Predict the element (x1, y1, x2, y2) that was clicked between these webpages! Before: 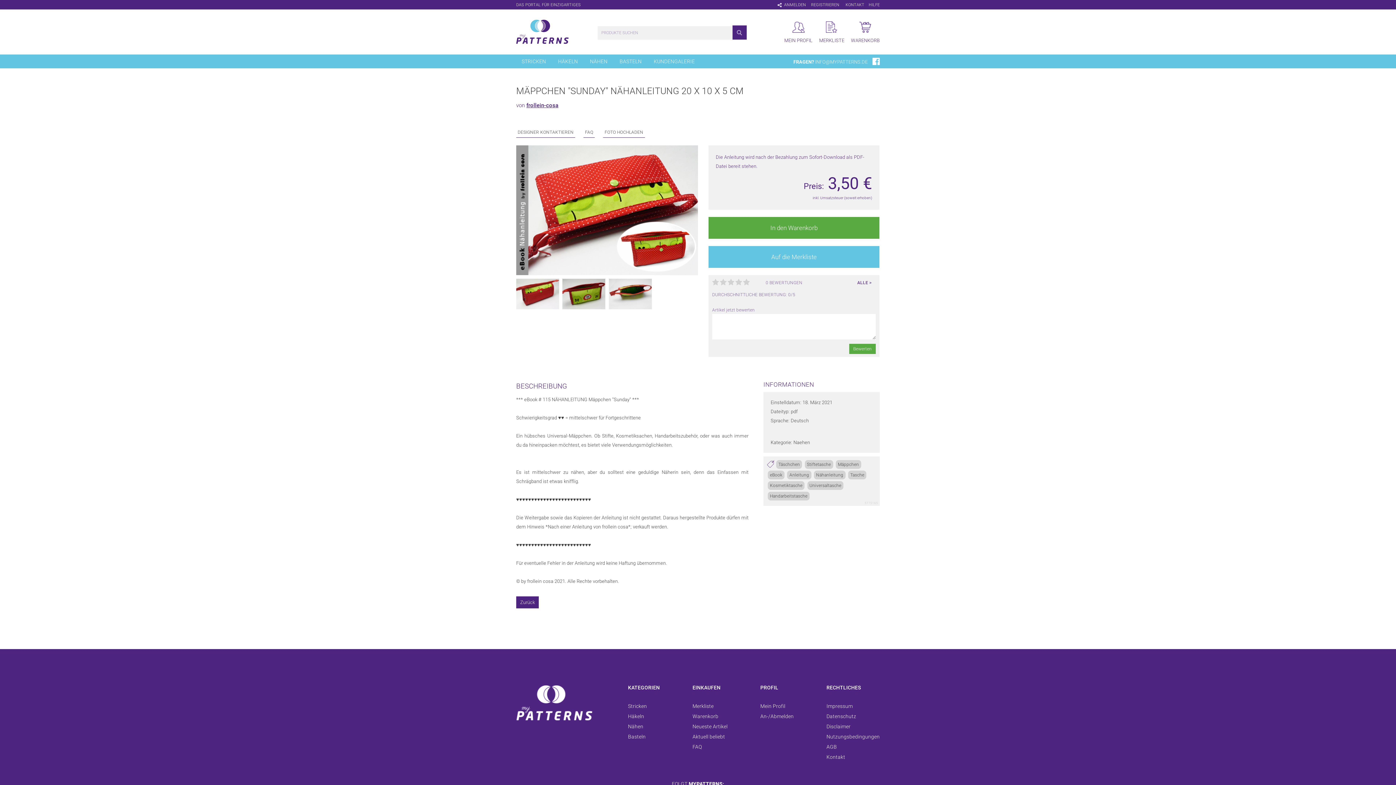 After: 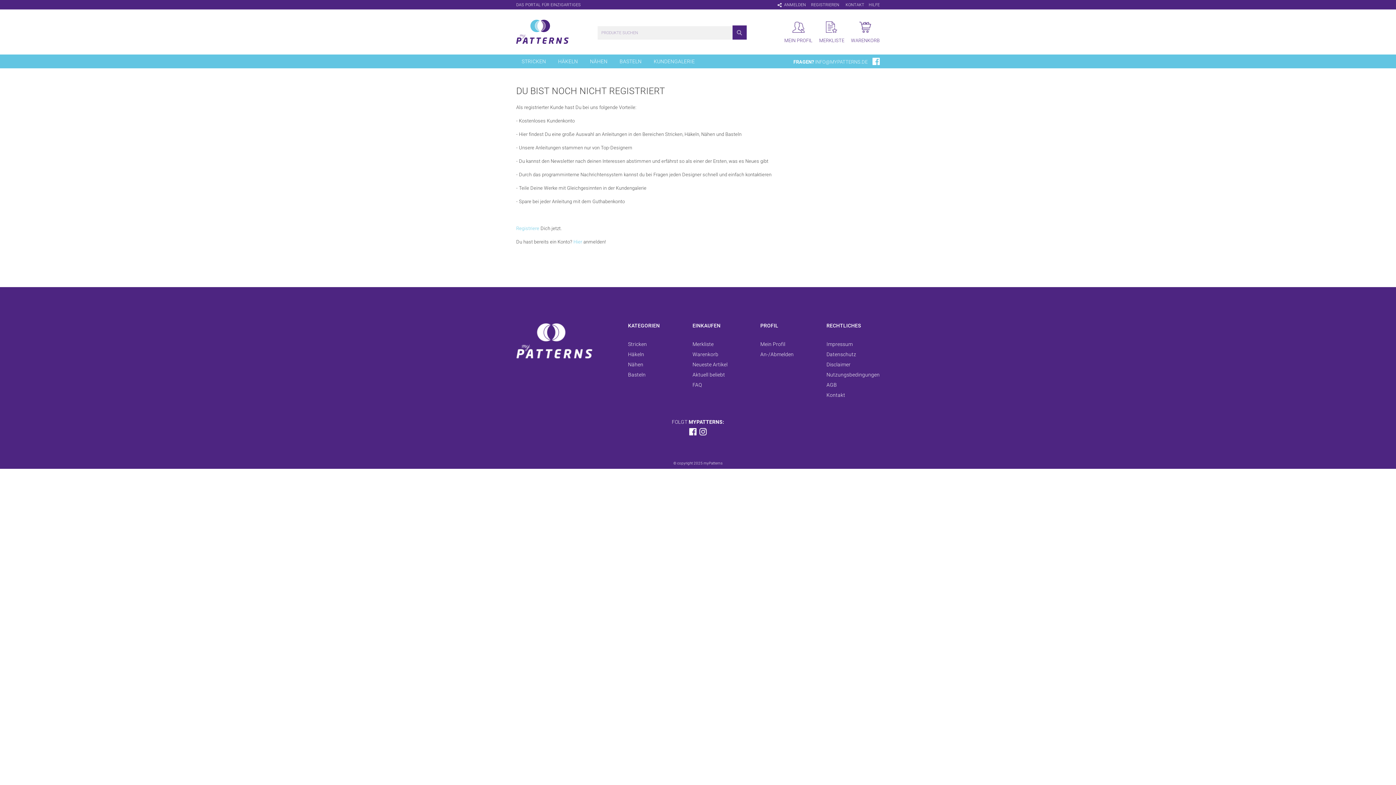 Action: bbox: (516, 127, 575, 137) label: DESIGNER KONTAKTIEREN